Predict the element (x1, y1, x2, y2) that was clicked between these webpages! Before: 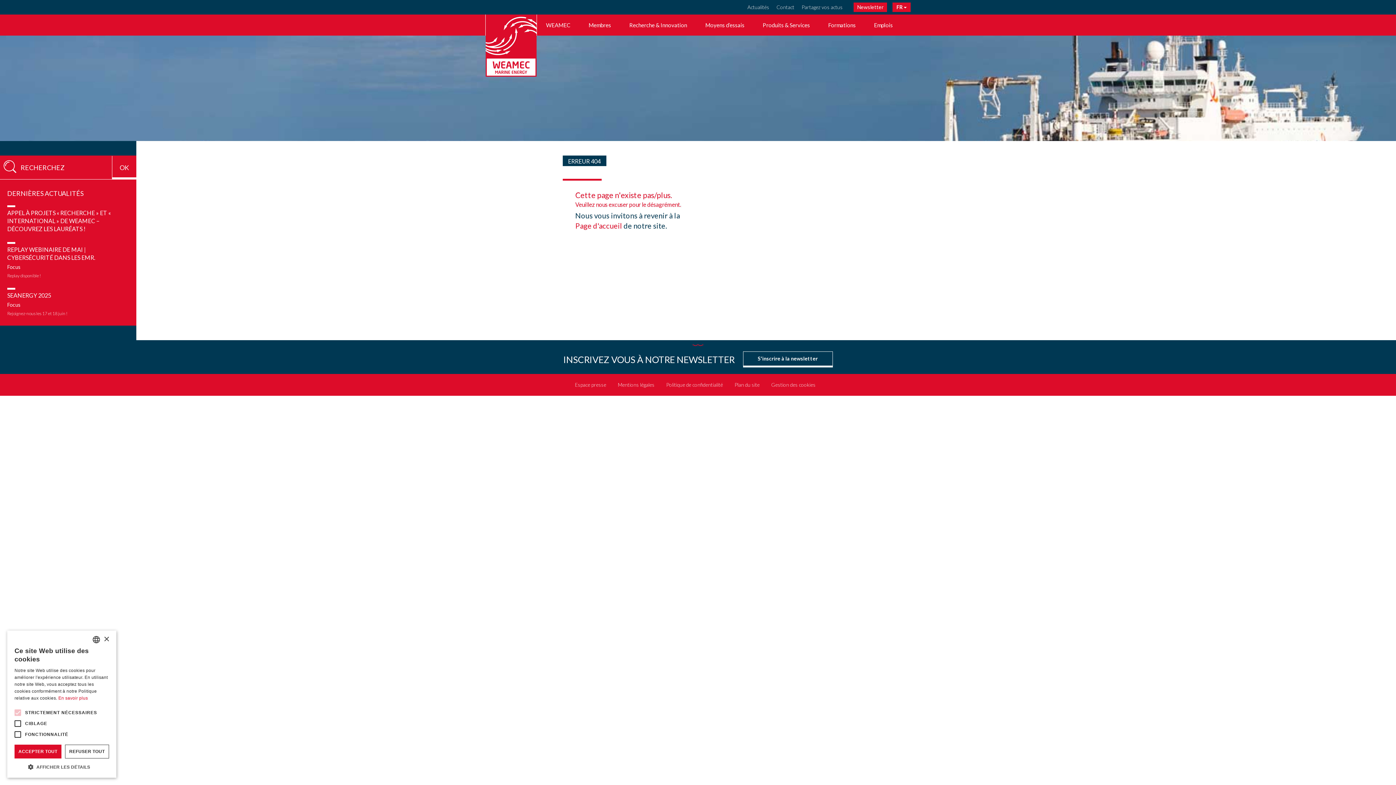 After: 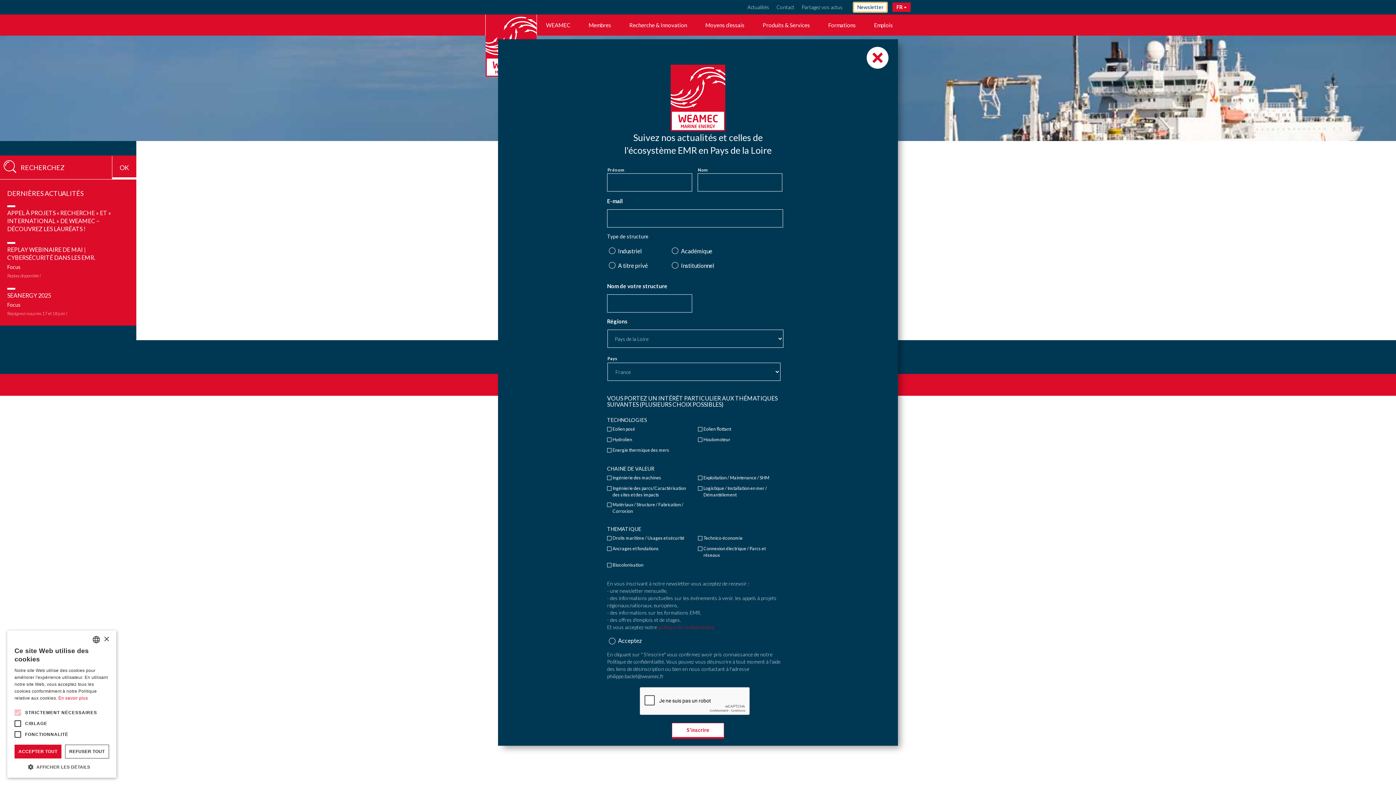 Action: label: Newsletter bbox: (853, 2, 887, 12)